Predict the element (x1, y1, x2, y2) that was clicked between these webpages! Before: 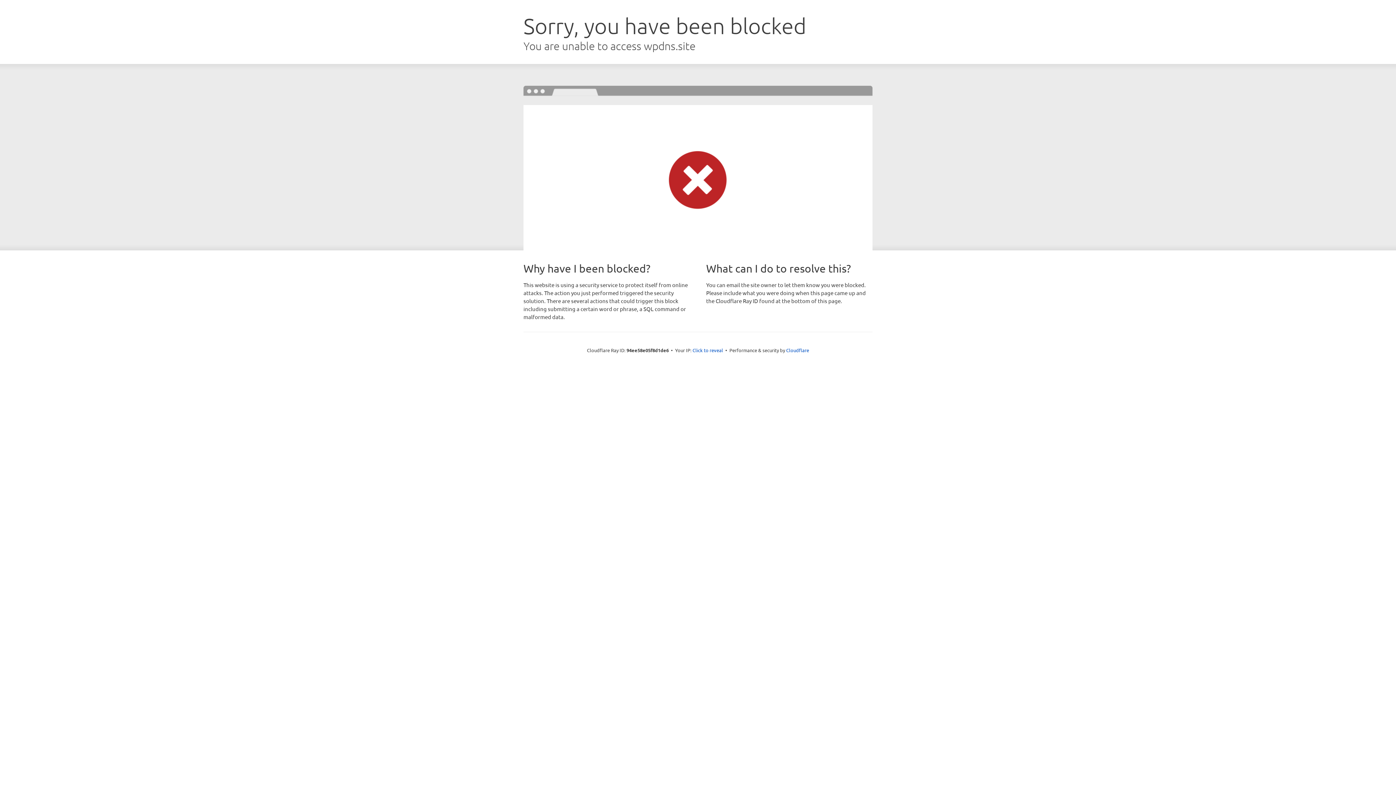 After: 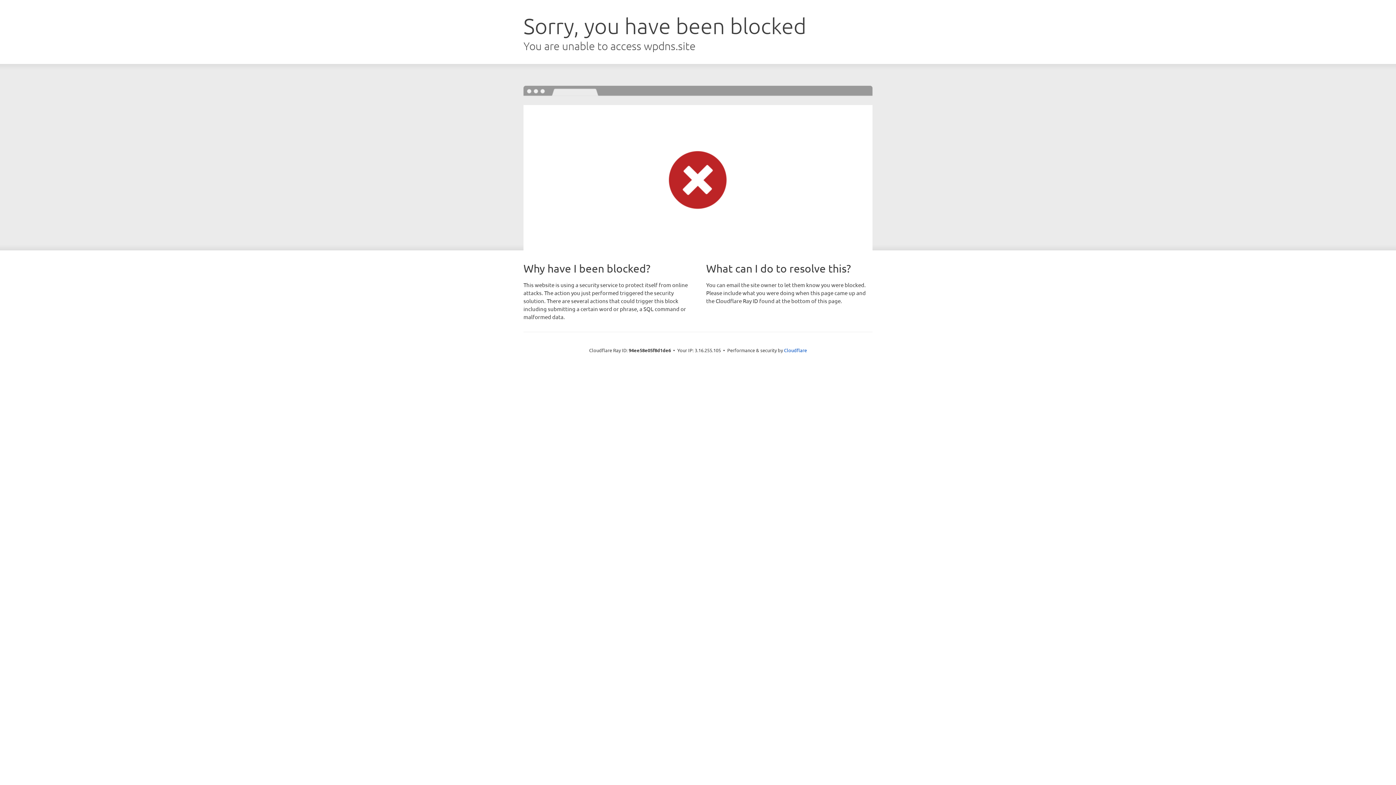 Action: label: Click to reveal bbox: (692, 346, 723, 353)